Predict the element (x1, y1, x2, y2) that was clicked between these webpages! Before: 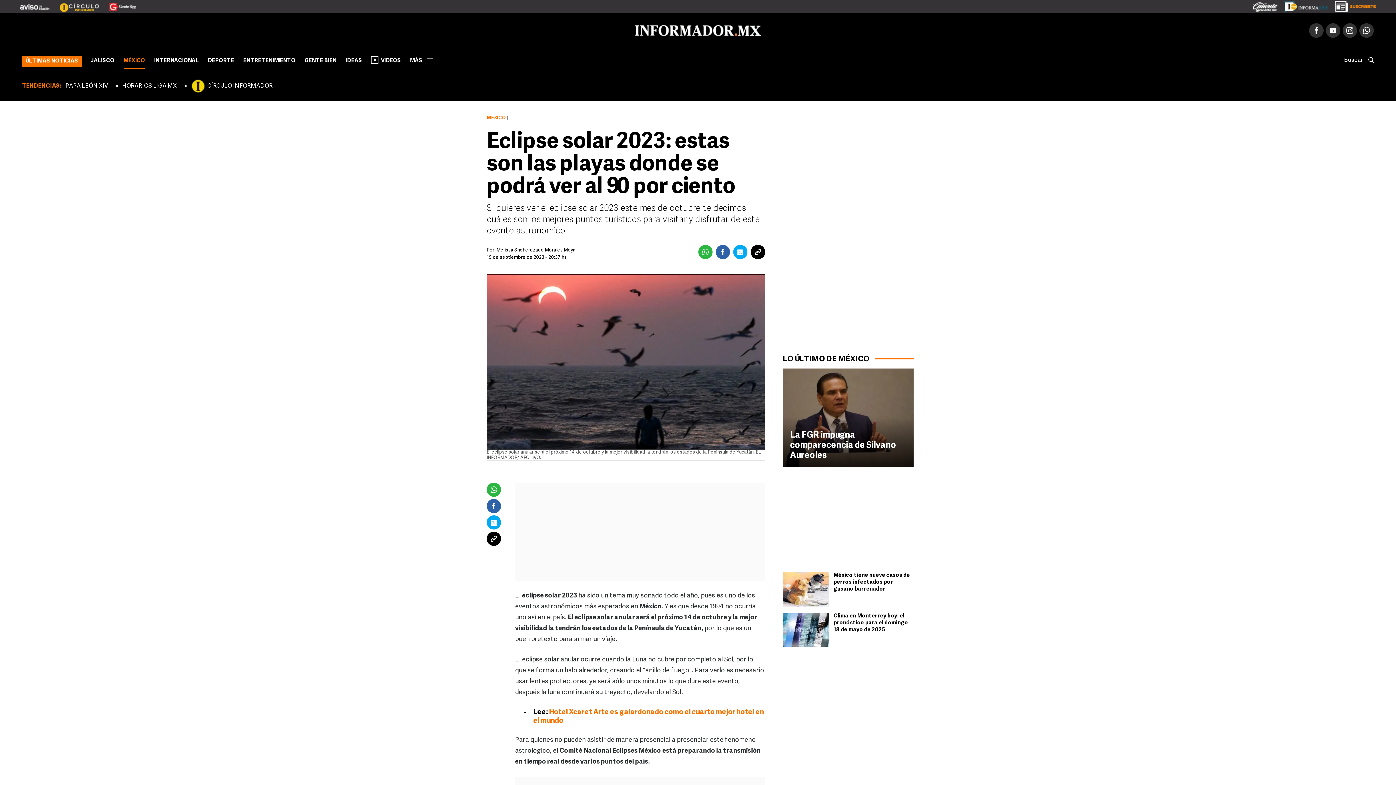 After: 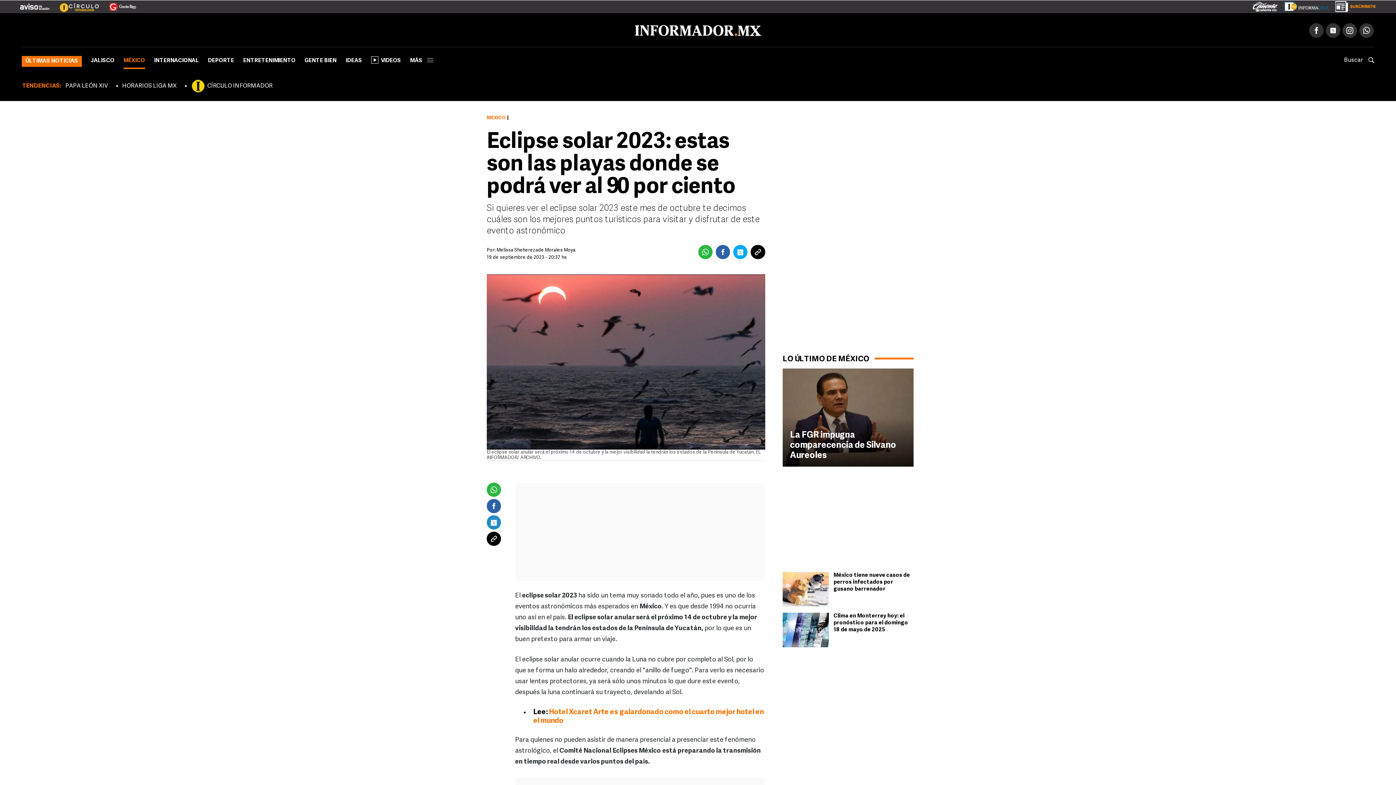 Action: bbox: (486, 515, 501, 529)